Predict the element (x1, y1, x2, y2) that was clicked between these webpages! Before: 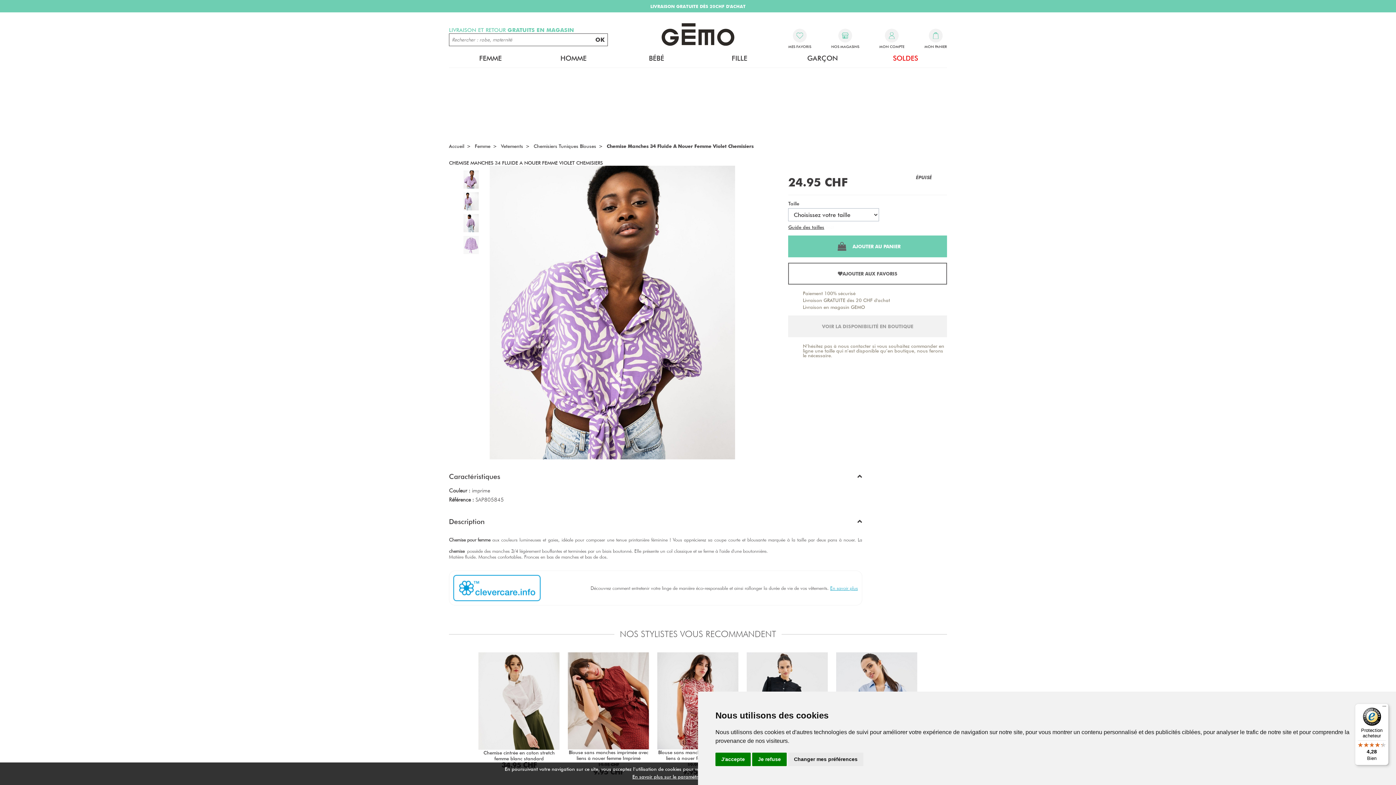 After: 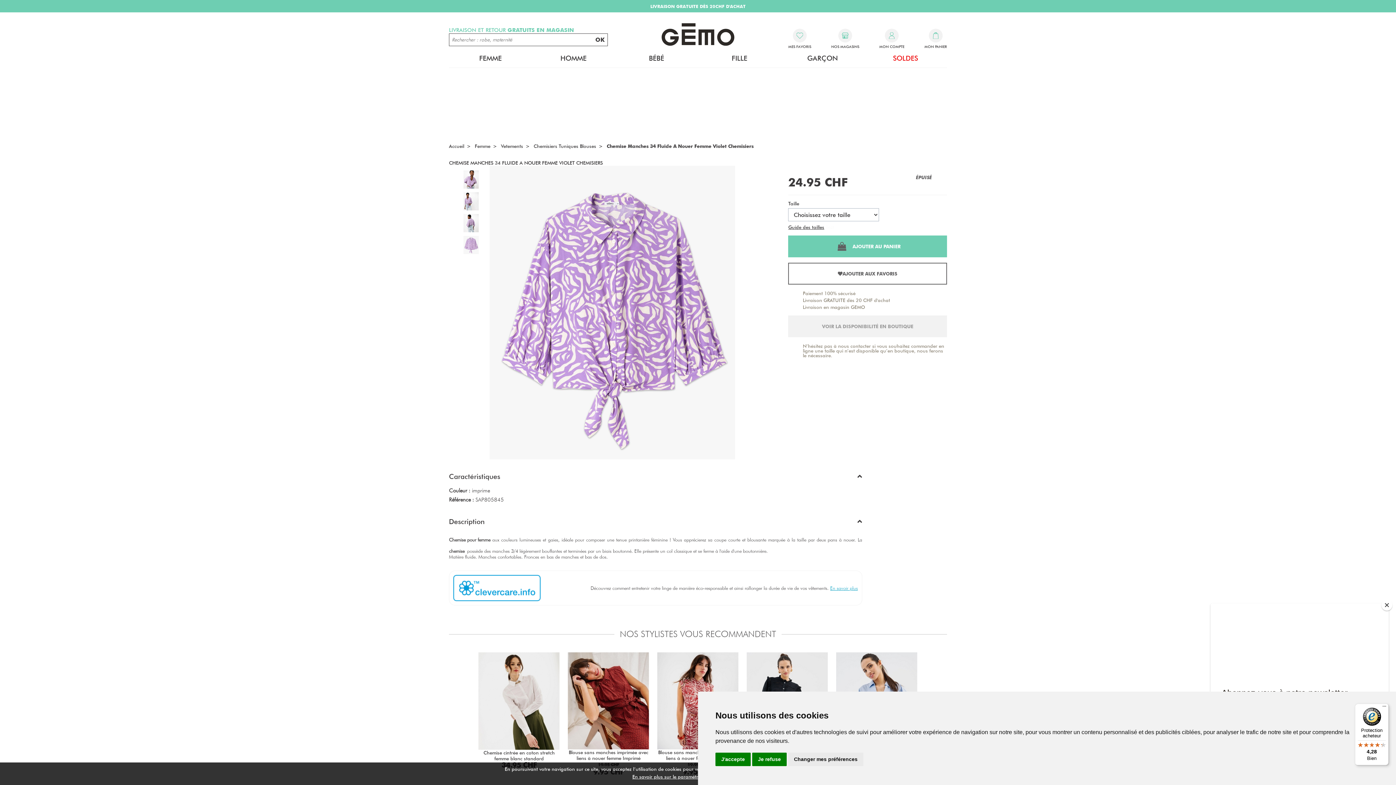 Action: bbox: (463, 235, 478, 254)